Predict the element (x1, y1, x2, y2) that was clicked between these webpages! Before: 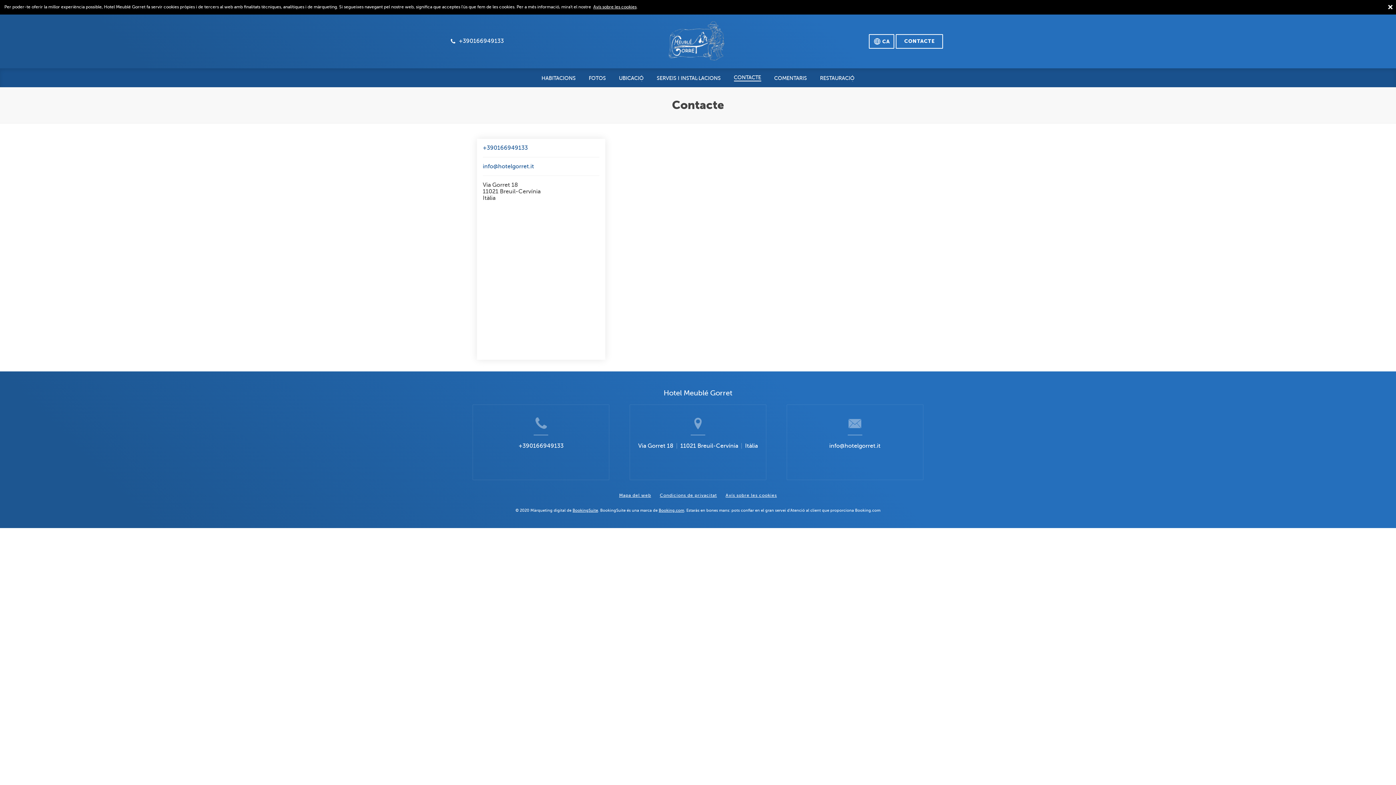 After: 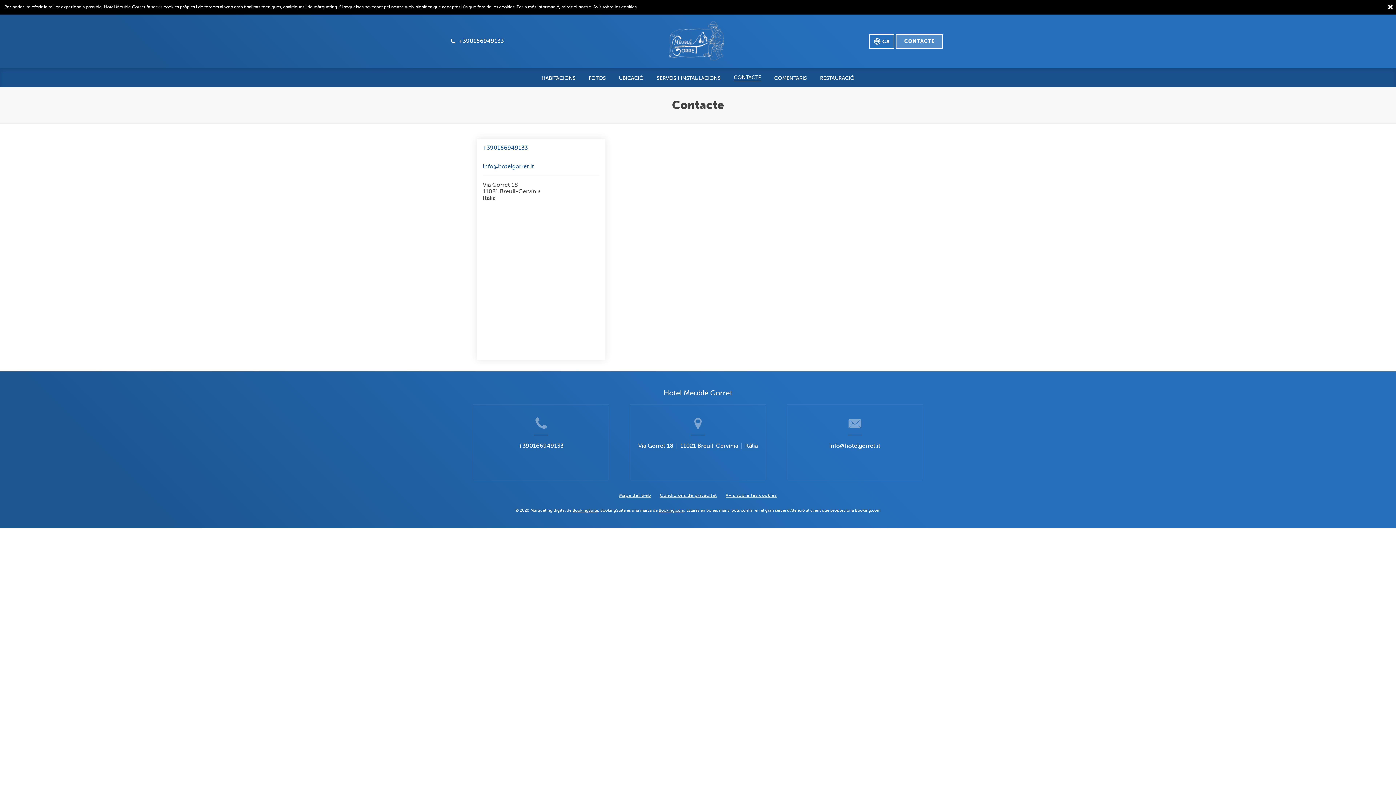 Action: bbox: (896, 34, 943, 48) label: CONTACTE